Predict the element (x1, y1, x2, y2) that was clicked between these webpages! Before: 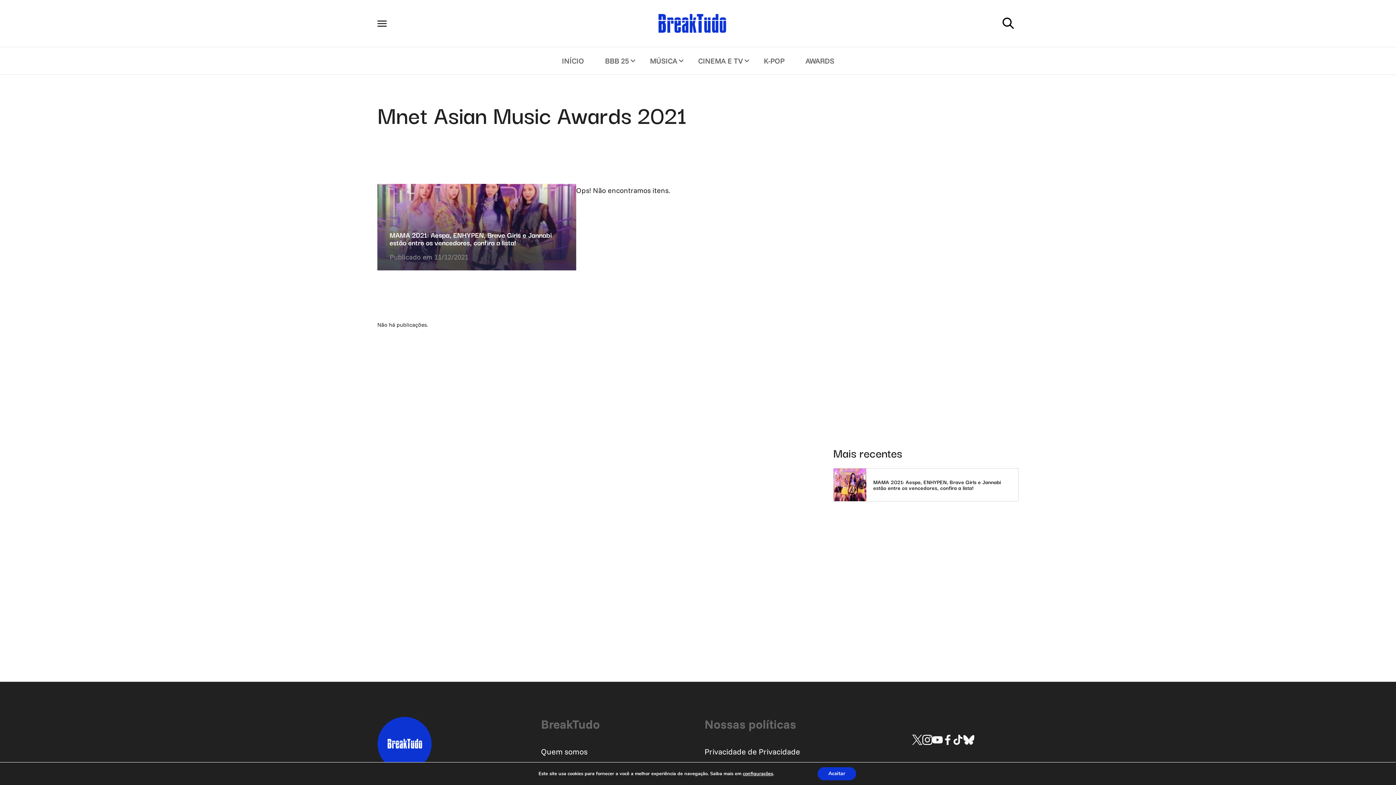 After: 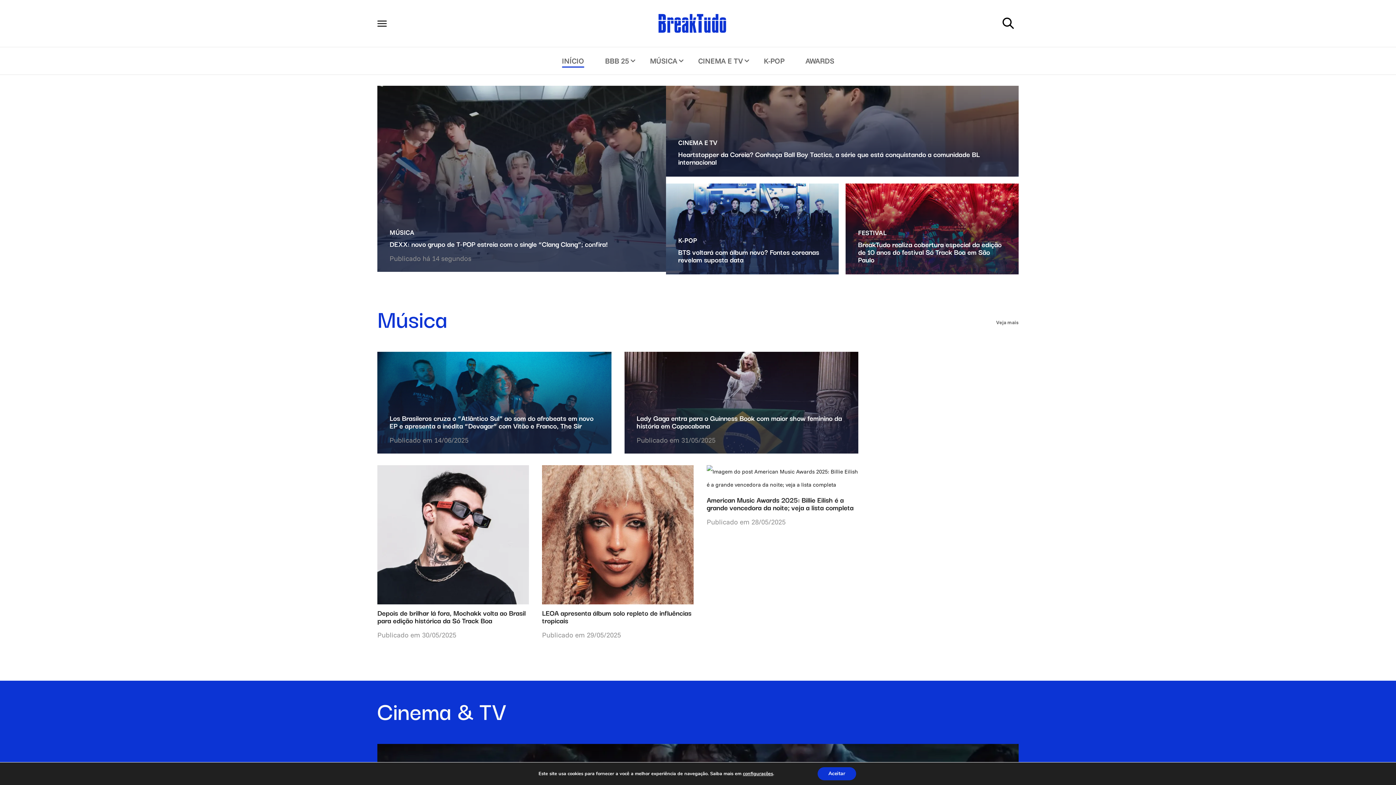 Action: bbox: (657, 13, 727, 33)